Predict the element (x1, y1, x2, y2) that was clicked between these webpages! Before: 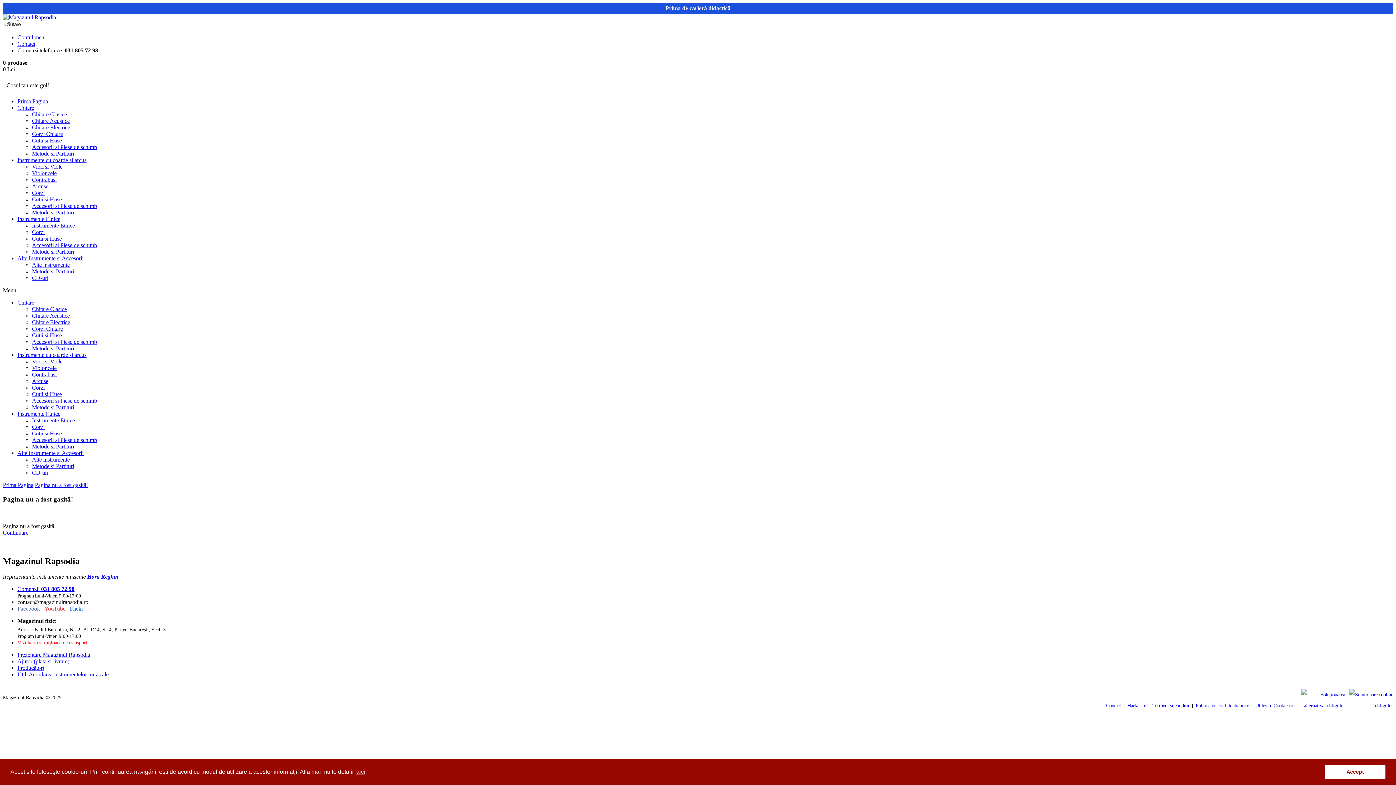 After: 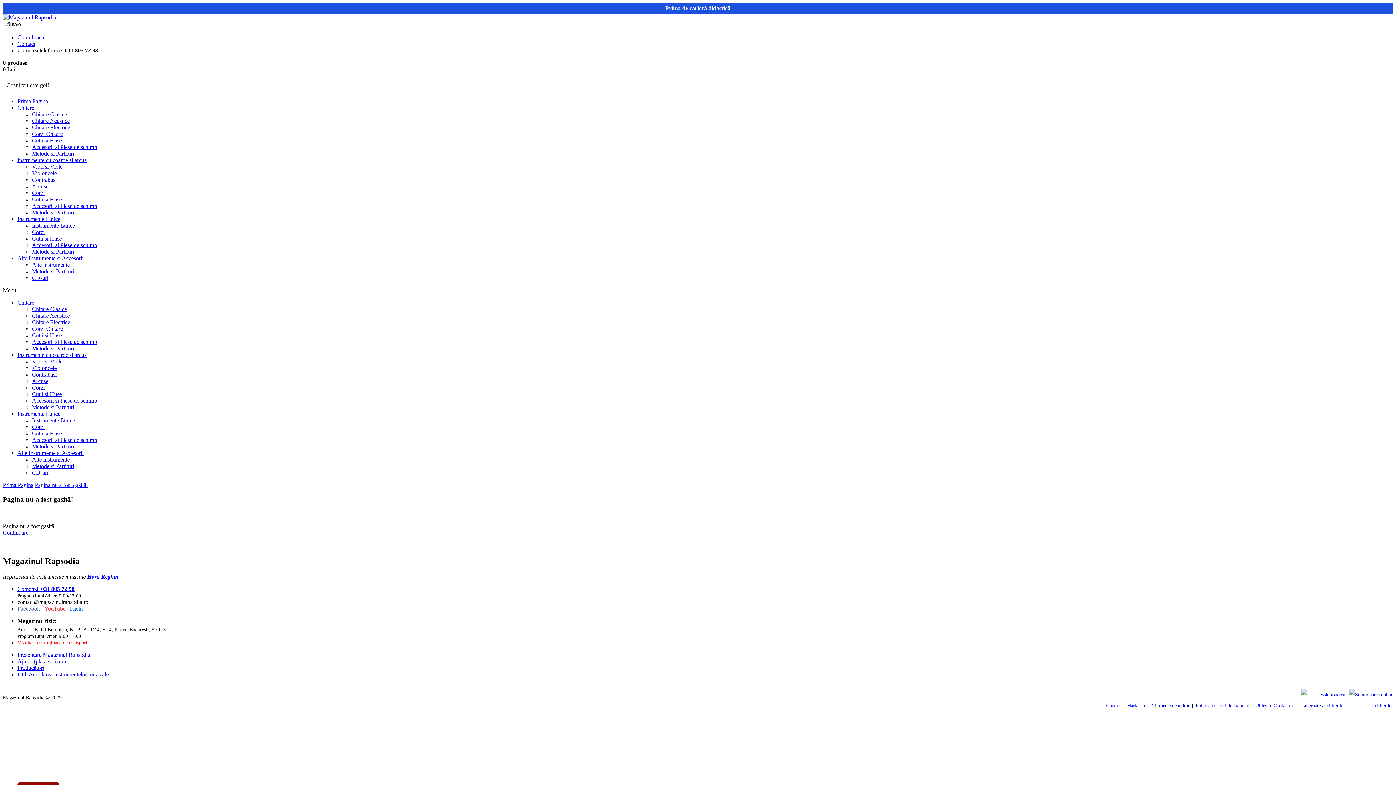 Action: label: dismiss cookie message bbox: (1312, 769, 1322, 775)